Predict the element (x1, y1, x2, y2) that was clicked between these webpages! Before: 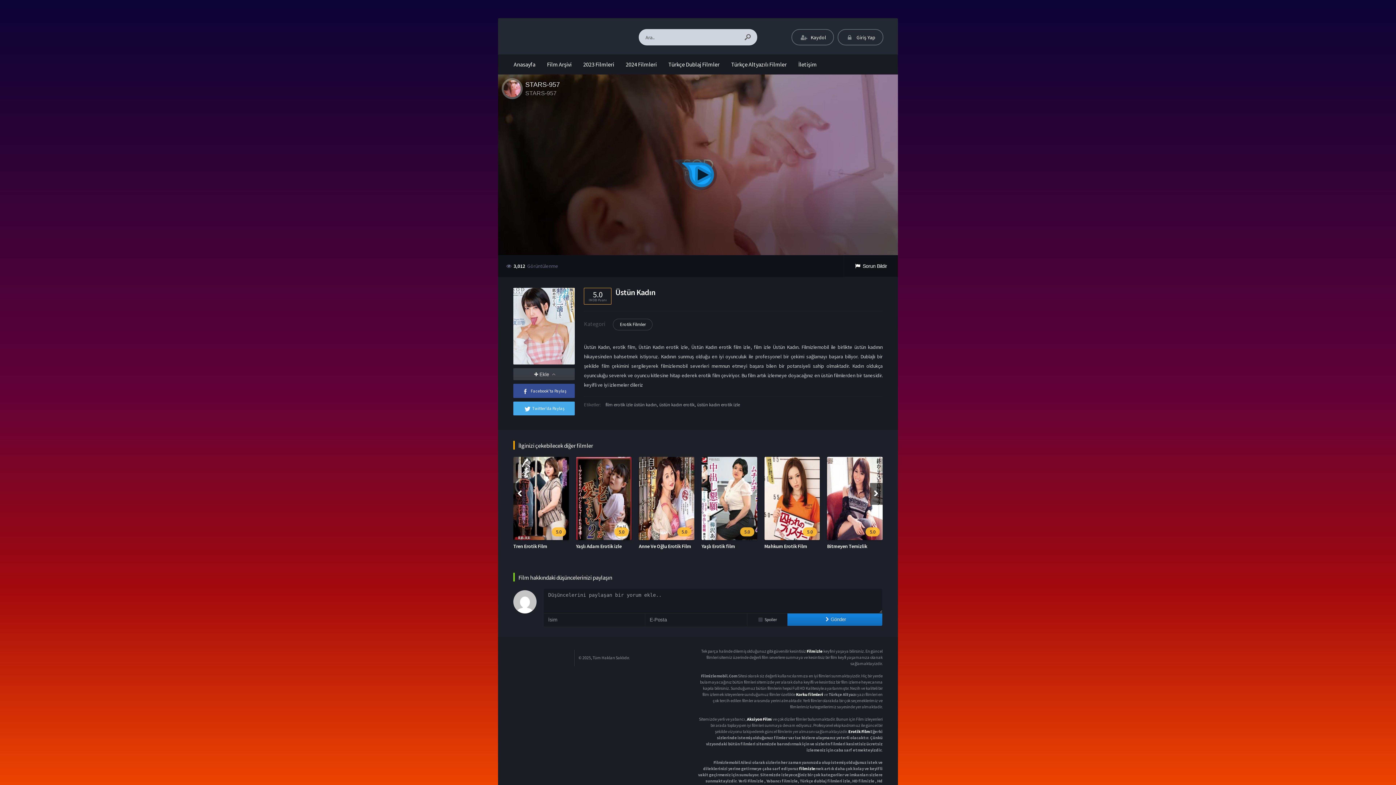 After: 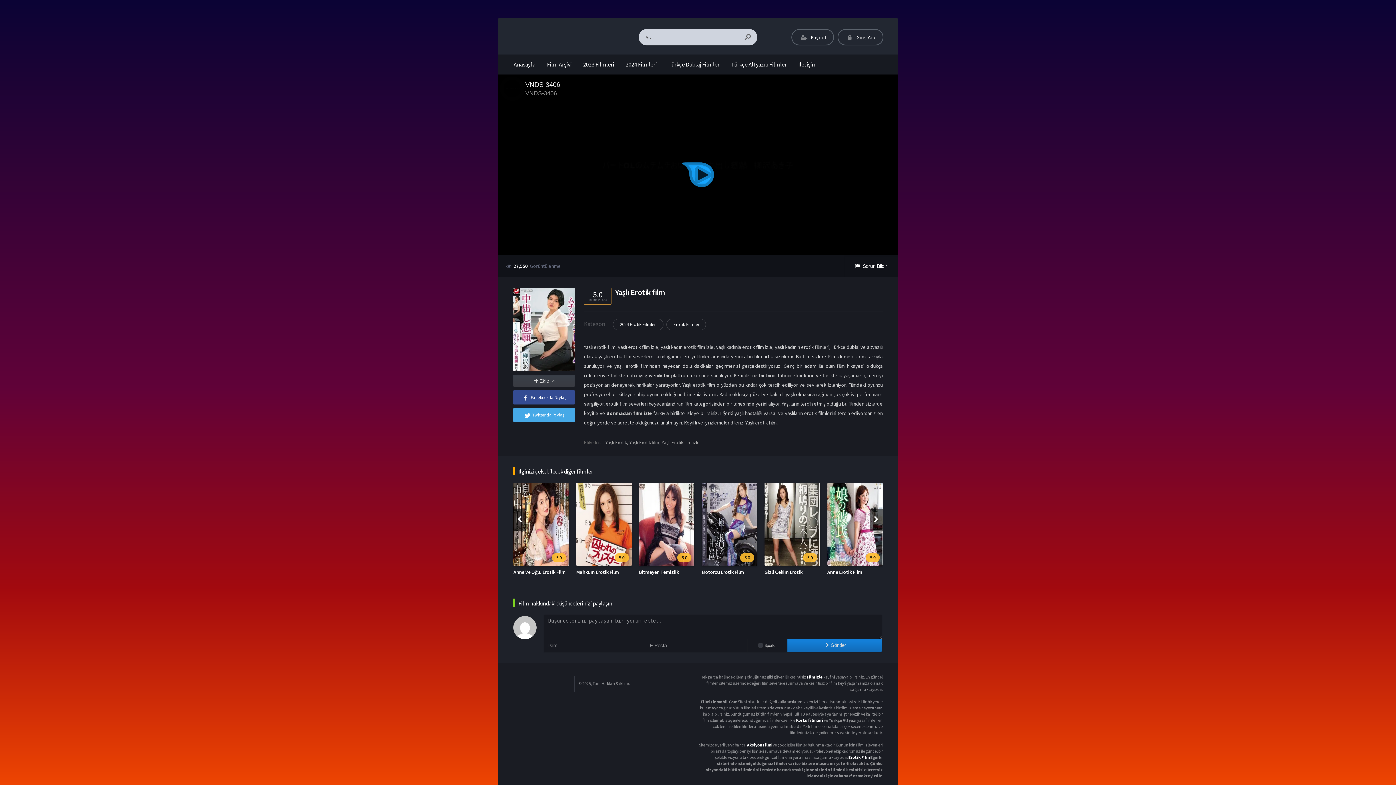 Action: label: 5.0 bbox: (639, 576, 694, 659)